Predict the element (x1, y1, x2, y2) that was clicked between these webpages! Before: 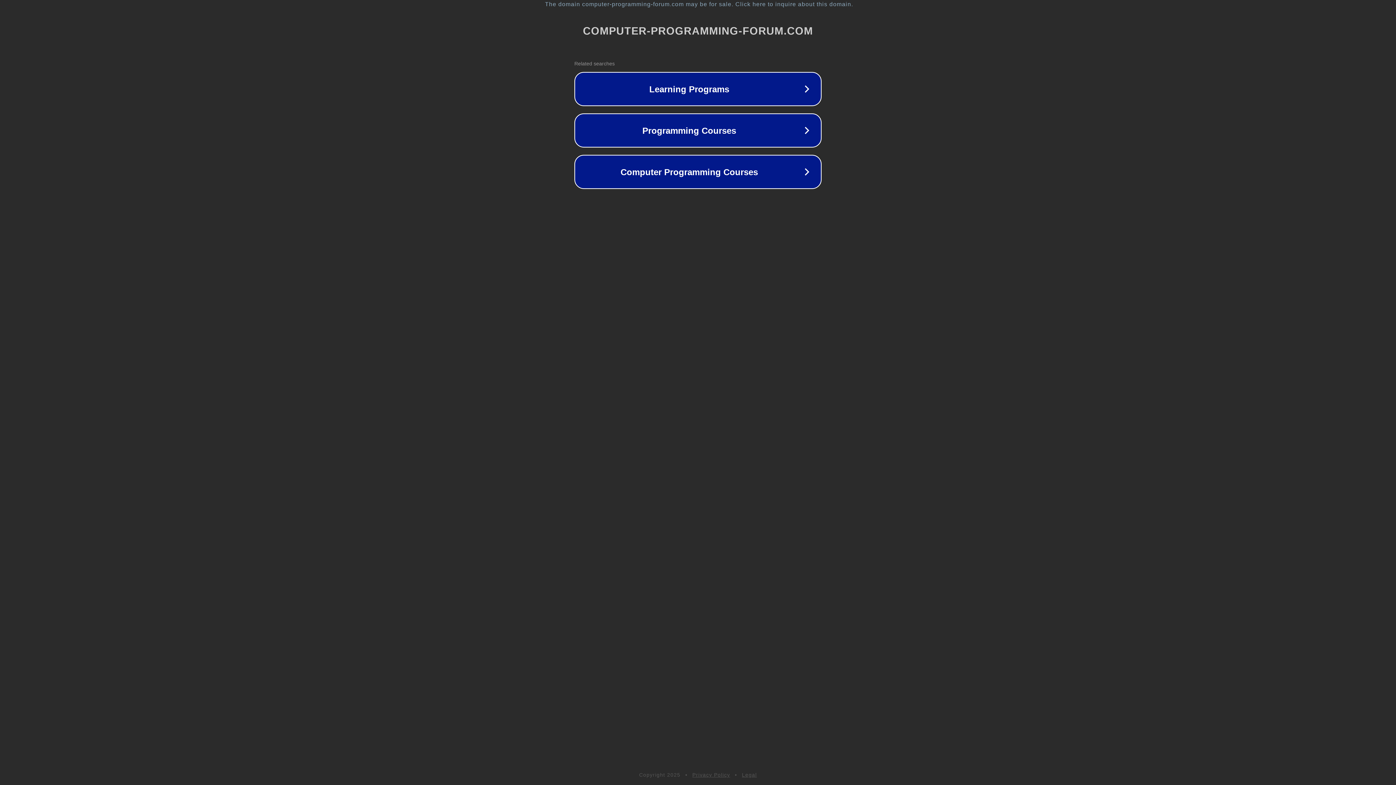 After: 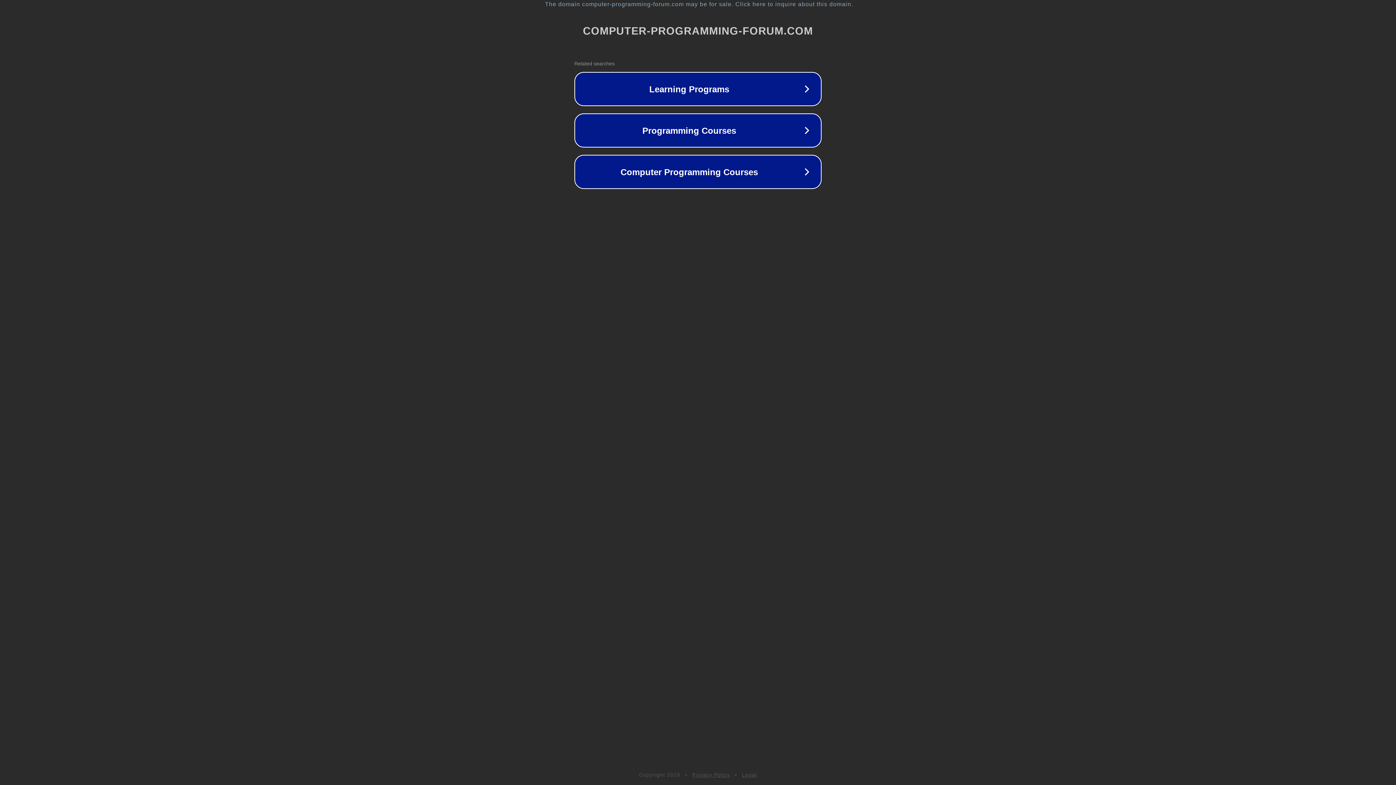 Action: label: Privacy Policy bbox: (692, 772, 730, 778)